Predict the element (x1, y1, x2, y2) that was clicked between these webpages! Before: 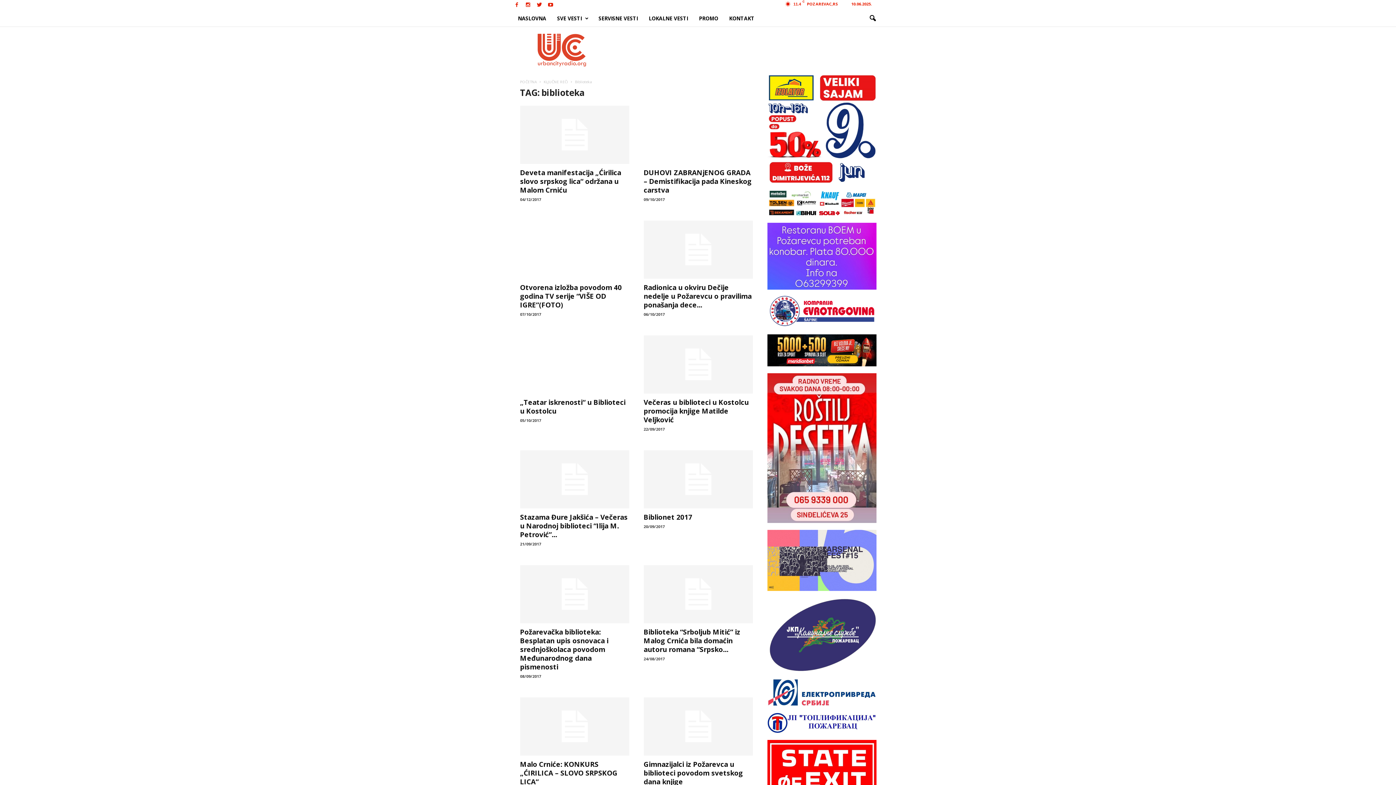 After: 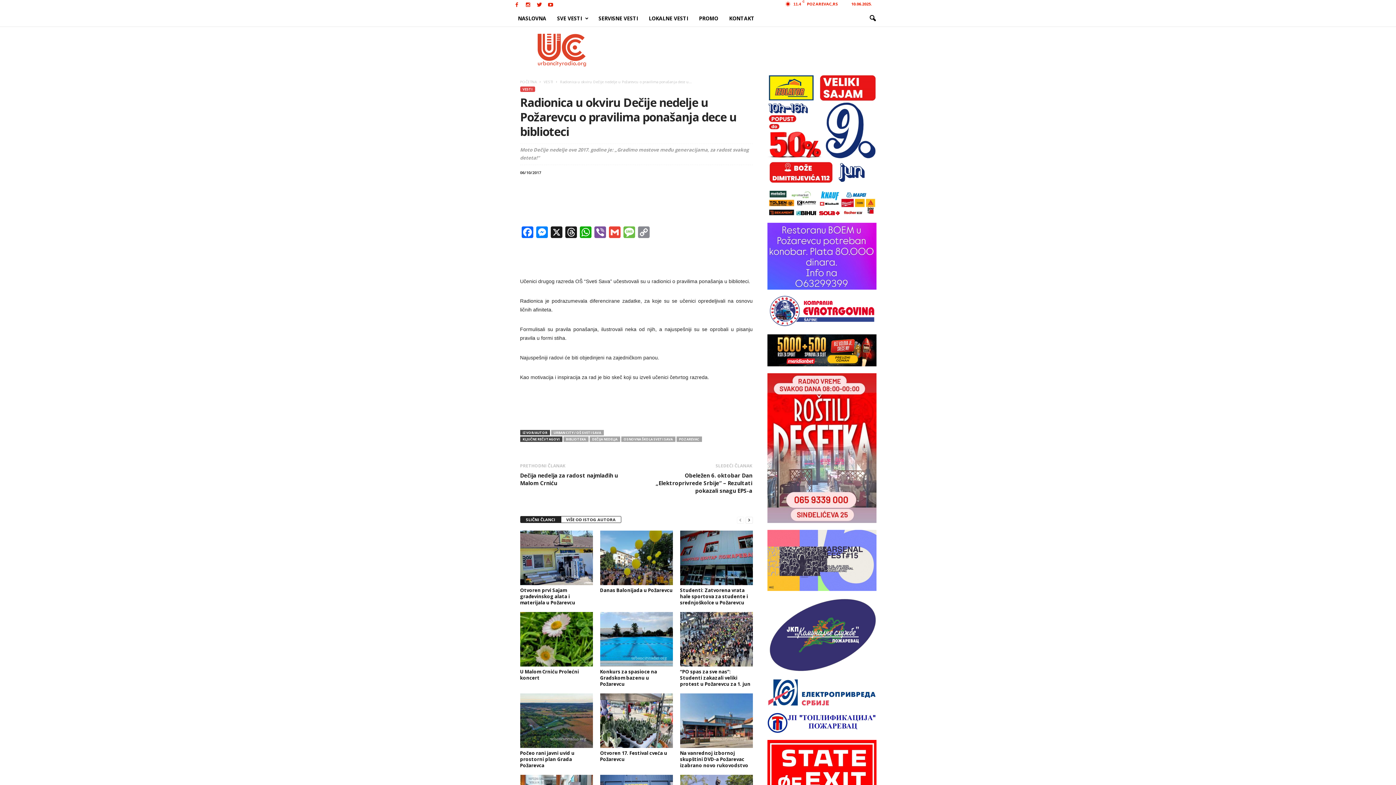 Action: bbox: (643, 220, 752, 278)